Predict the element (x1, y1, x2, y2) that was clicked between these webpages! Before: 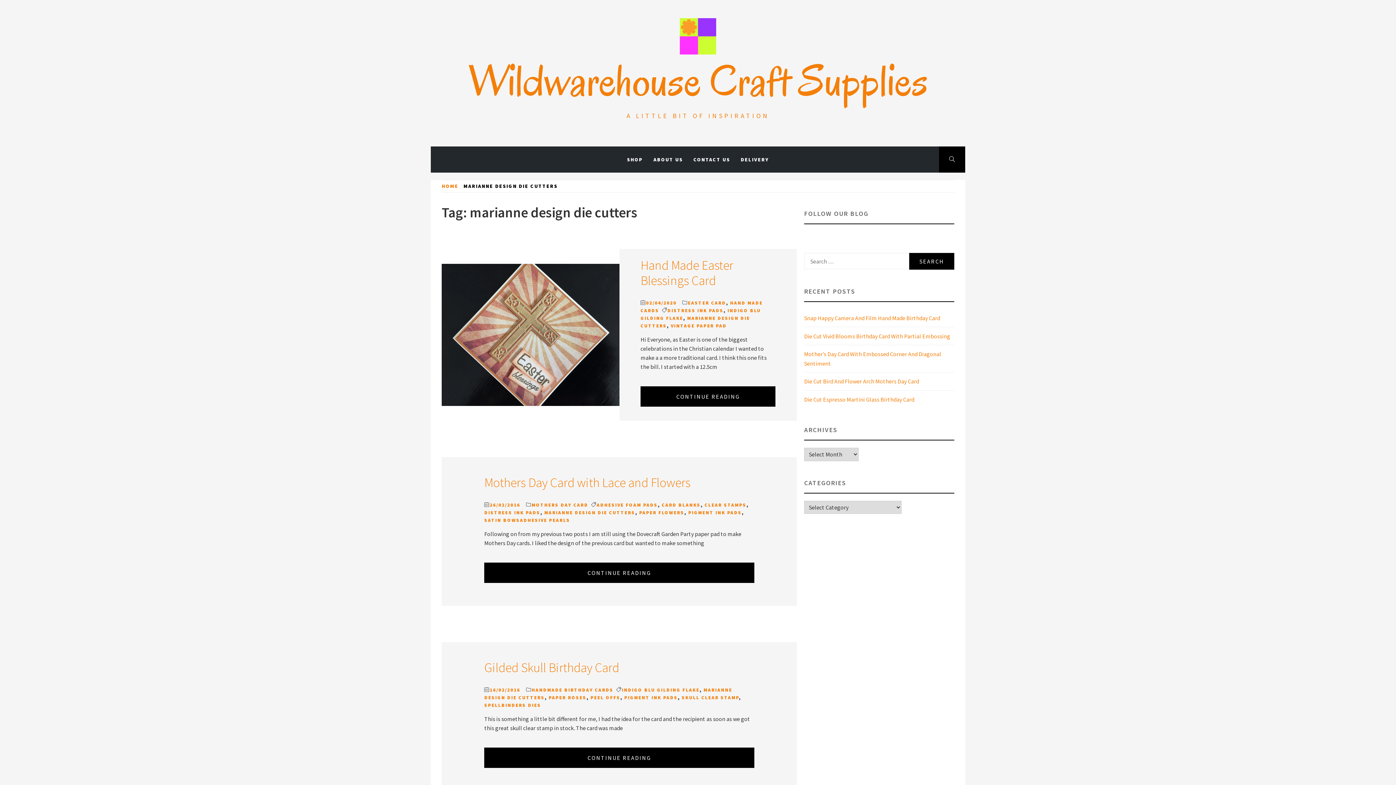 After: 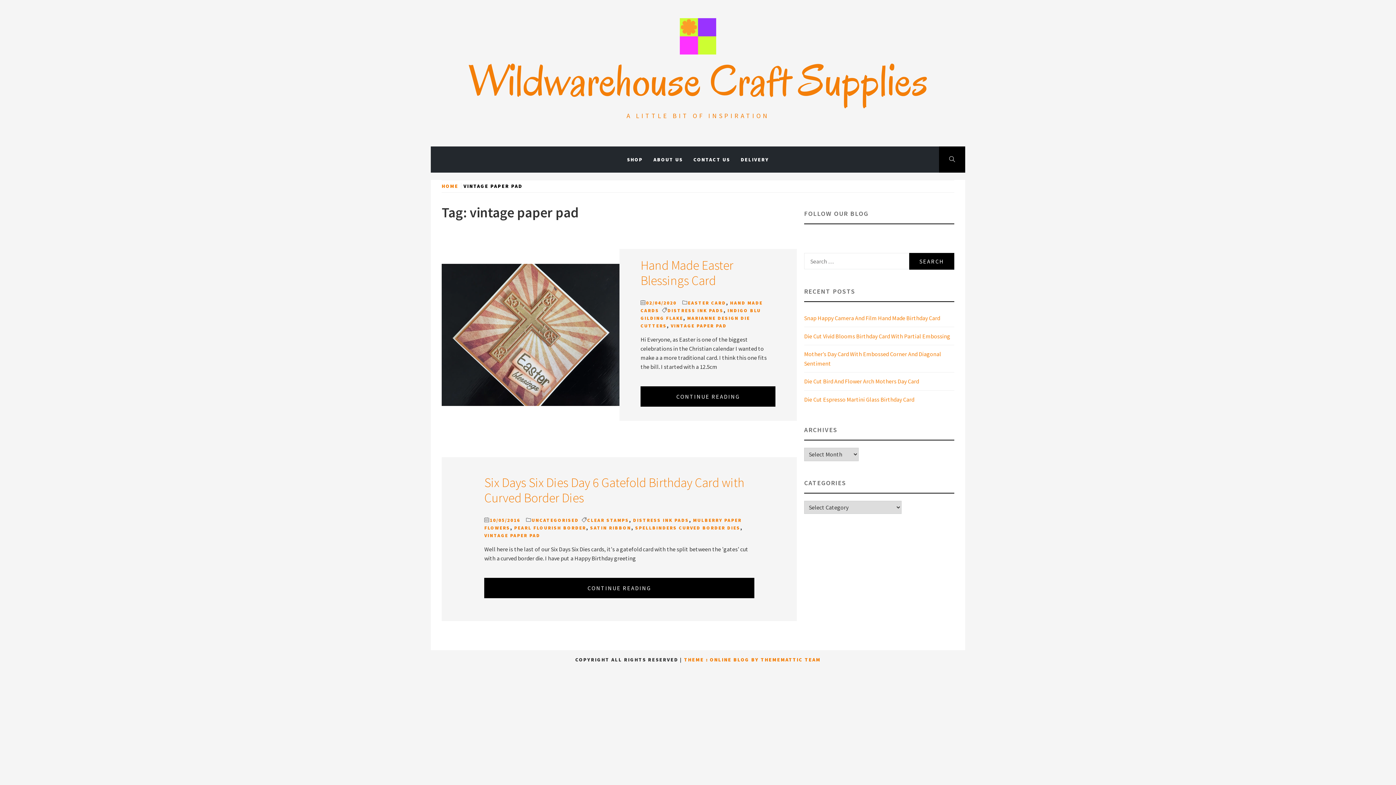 Action: label: VINTAGE PAPER PAD bbox: (670, 322, 726, 329)